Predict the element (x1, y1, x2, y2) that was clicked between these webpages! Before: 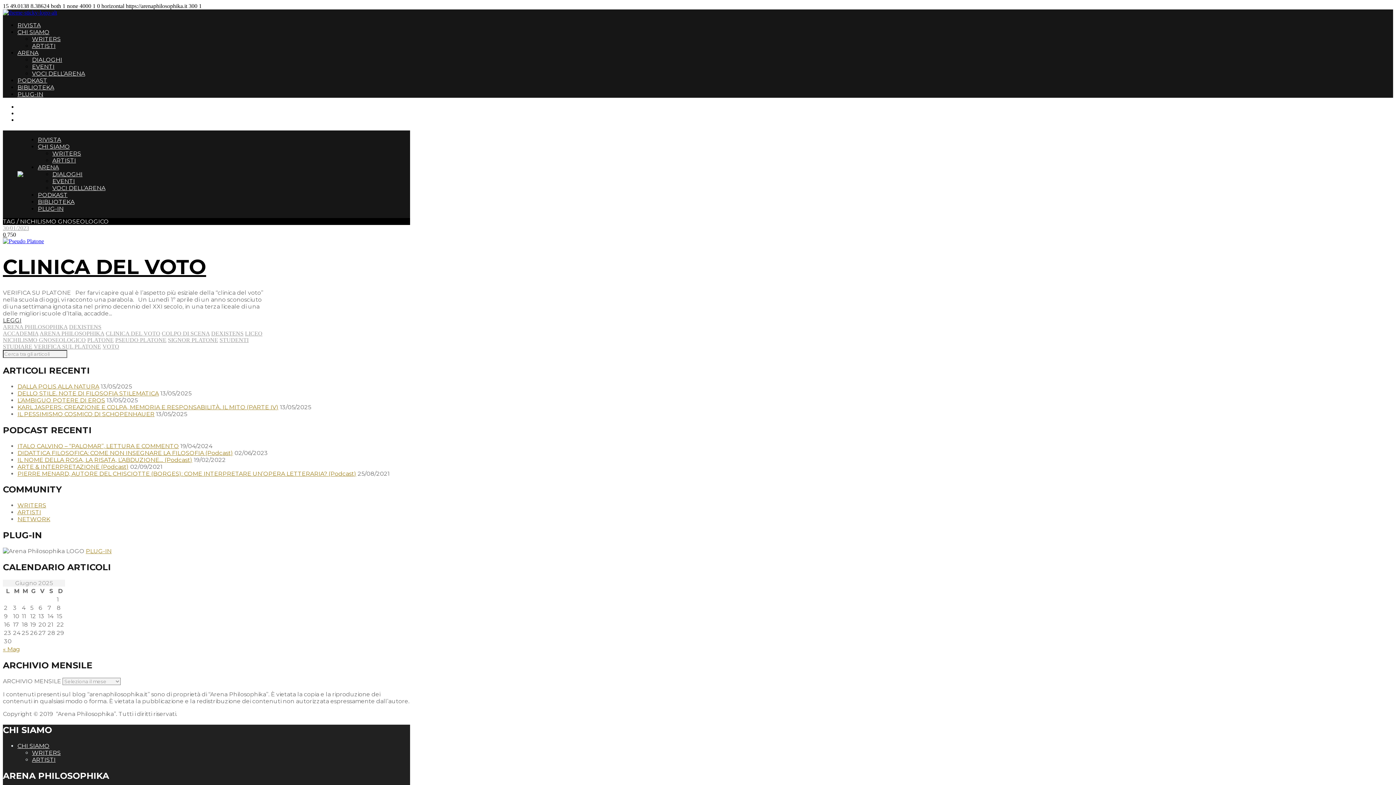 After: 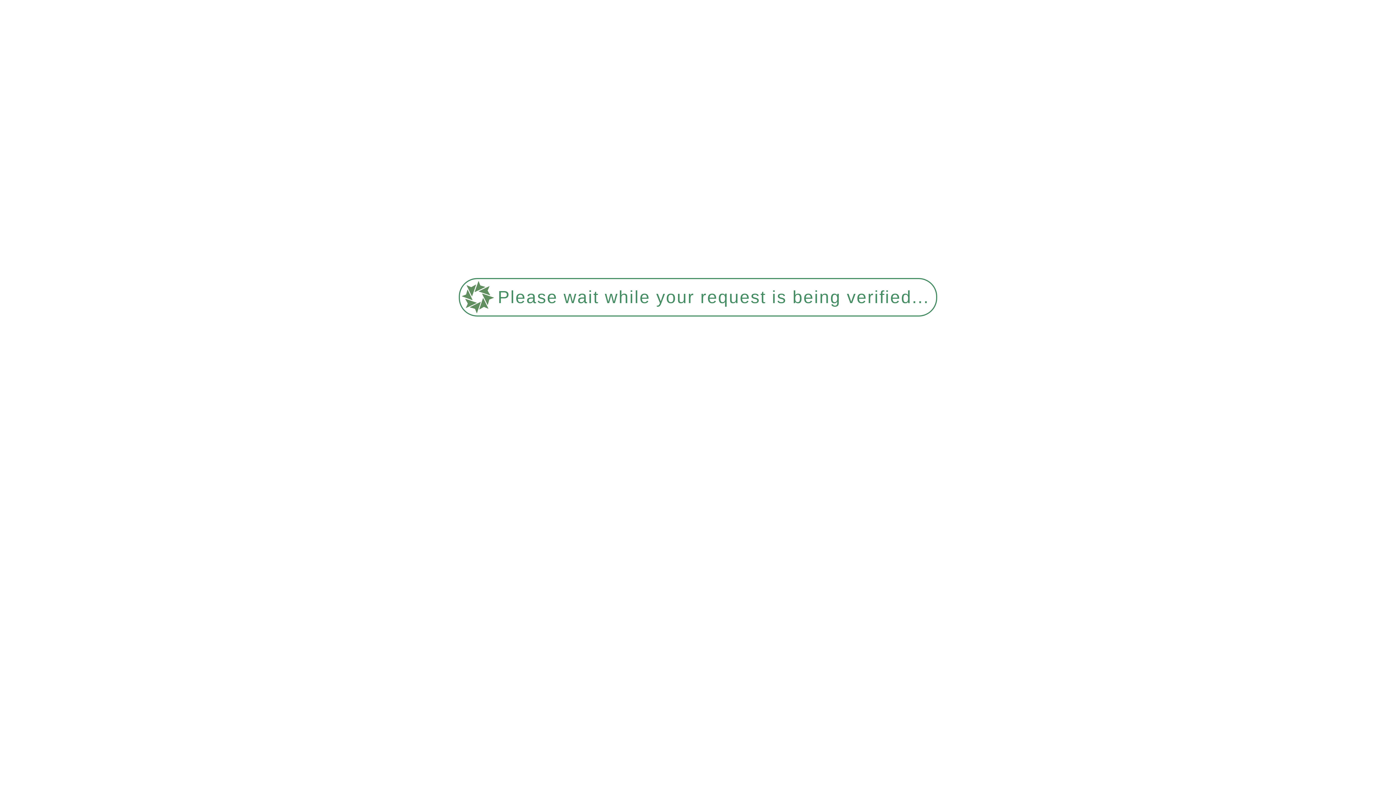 Action: bbox: (2, 337, 85, 343) label: NICHILISMO GNOSEOLOGICO